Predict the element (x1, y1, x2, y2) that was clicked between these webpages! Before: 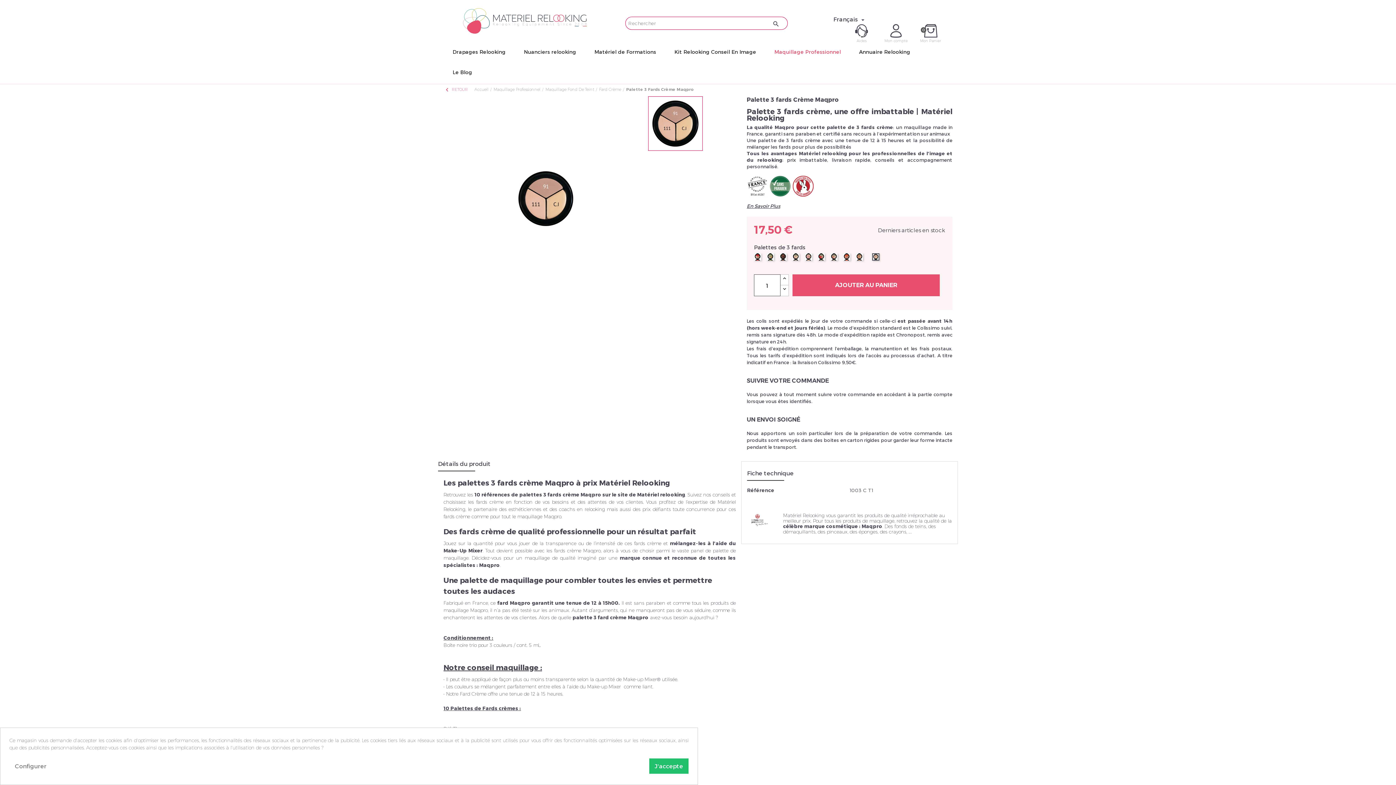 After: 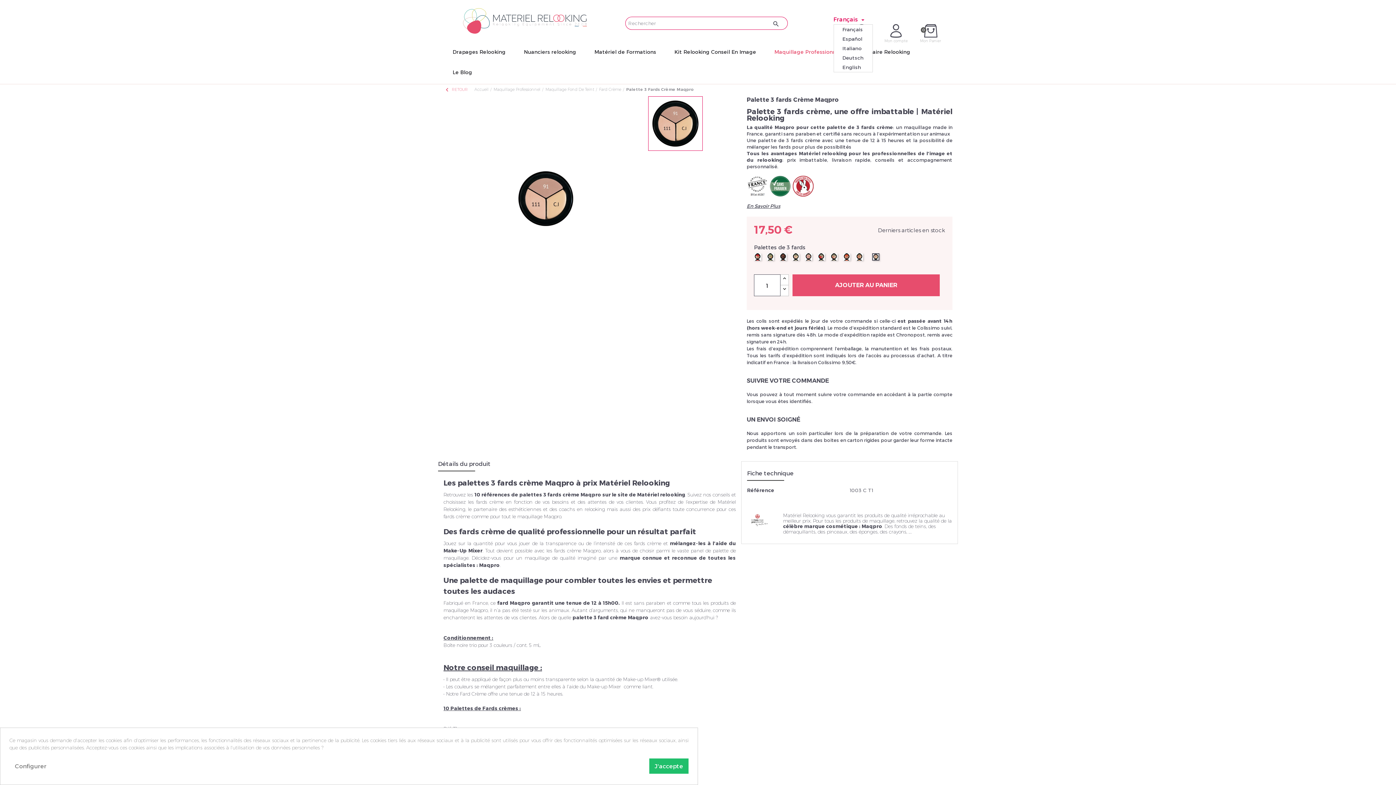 Action: label: Sélecteur de langue bbox: (833, 14, 866, 23)